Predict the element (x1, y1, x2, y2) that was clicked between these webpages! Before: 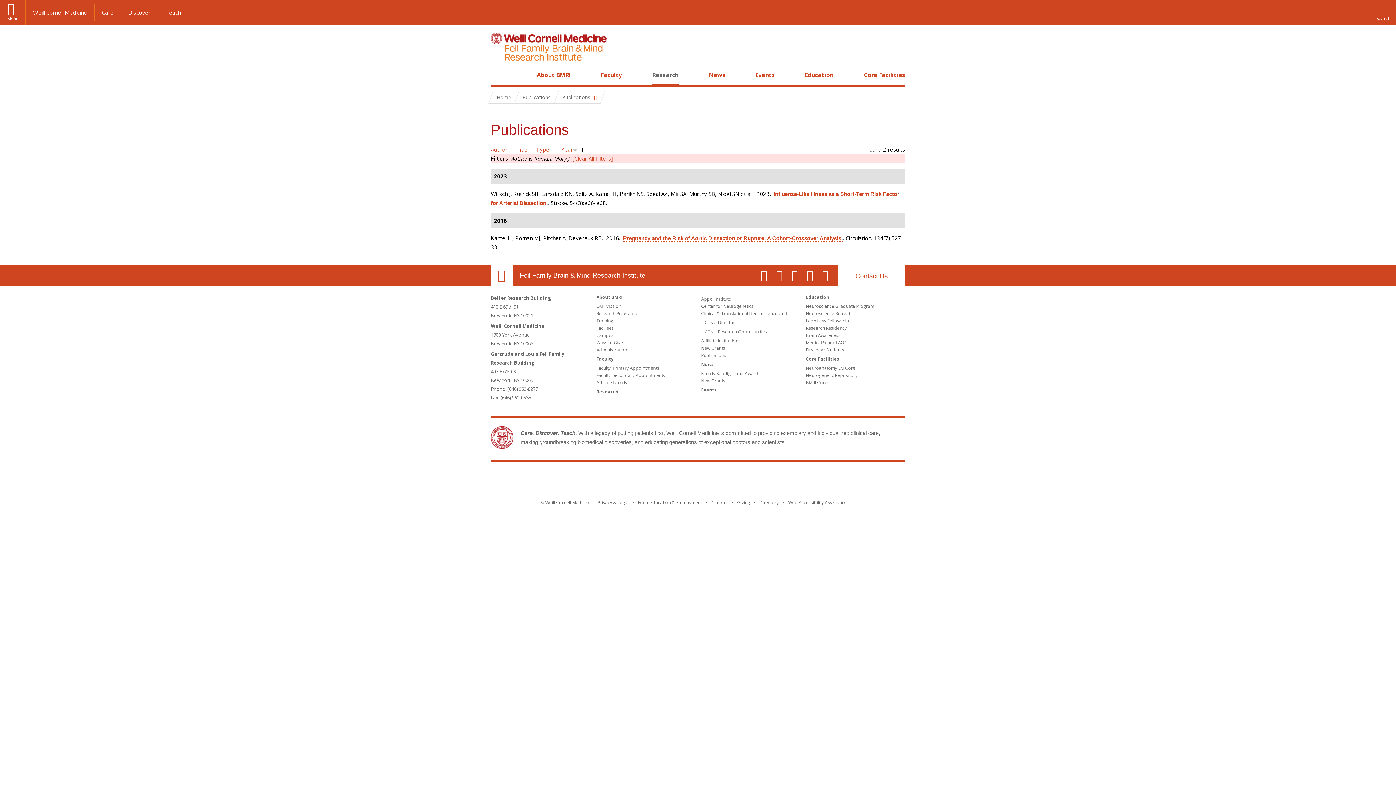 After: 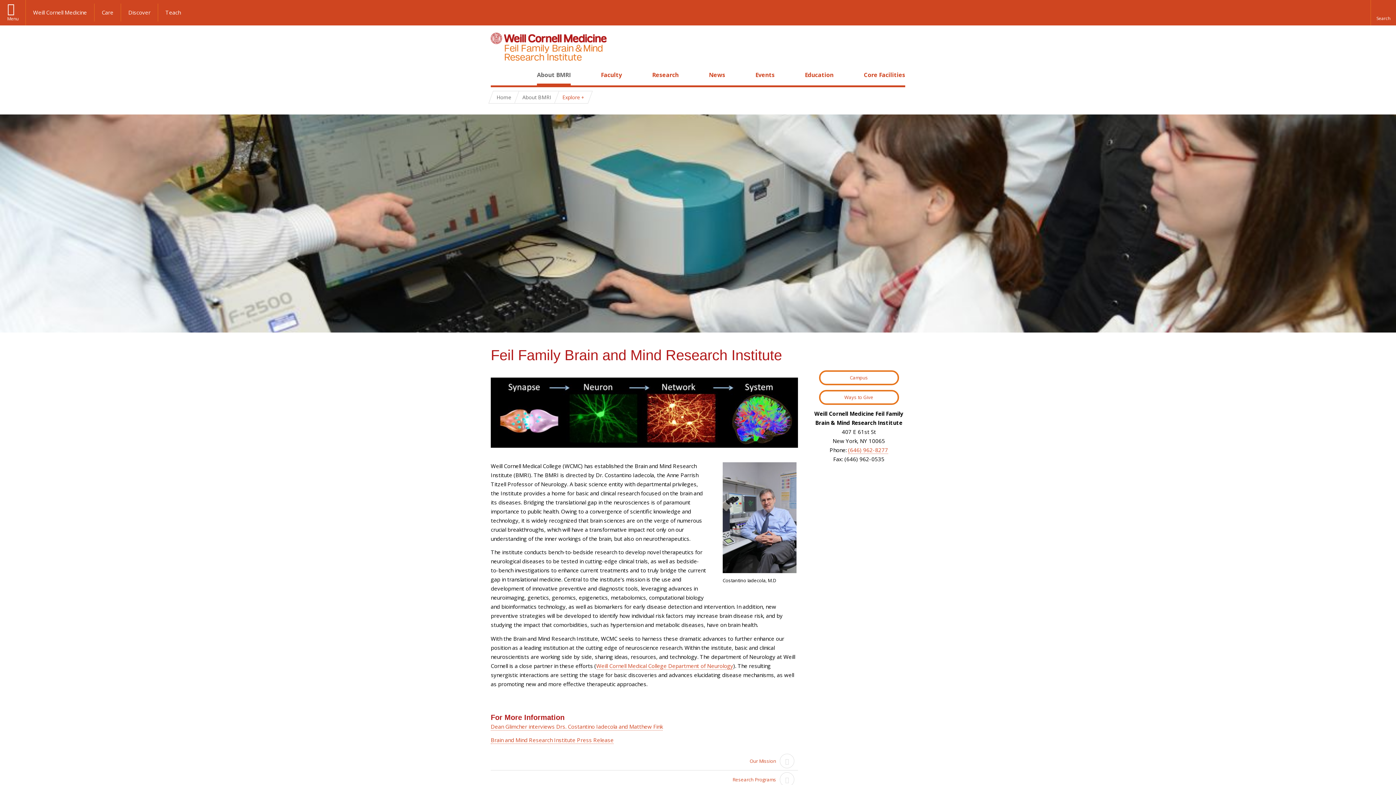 Action: bbox: (537, 70, 570, 78) label: About BMRI